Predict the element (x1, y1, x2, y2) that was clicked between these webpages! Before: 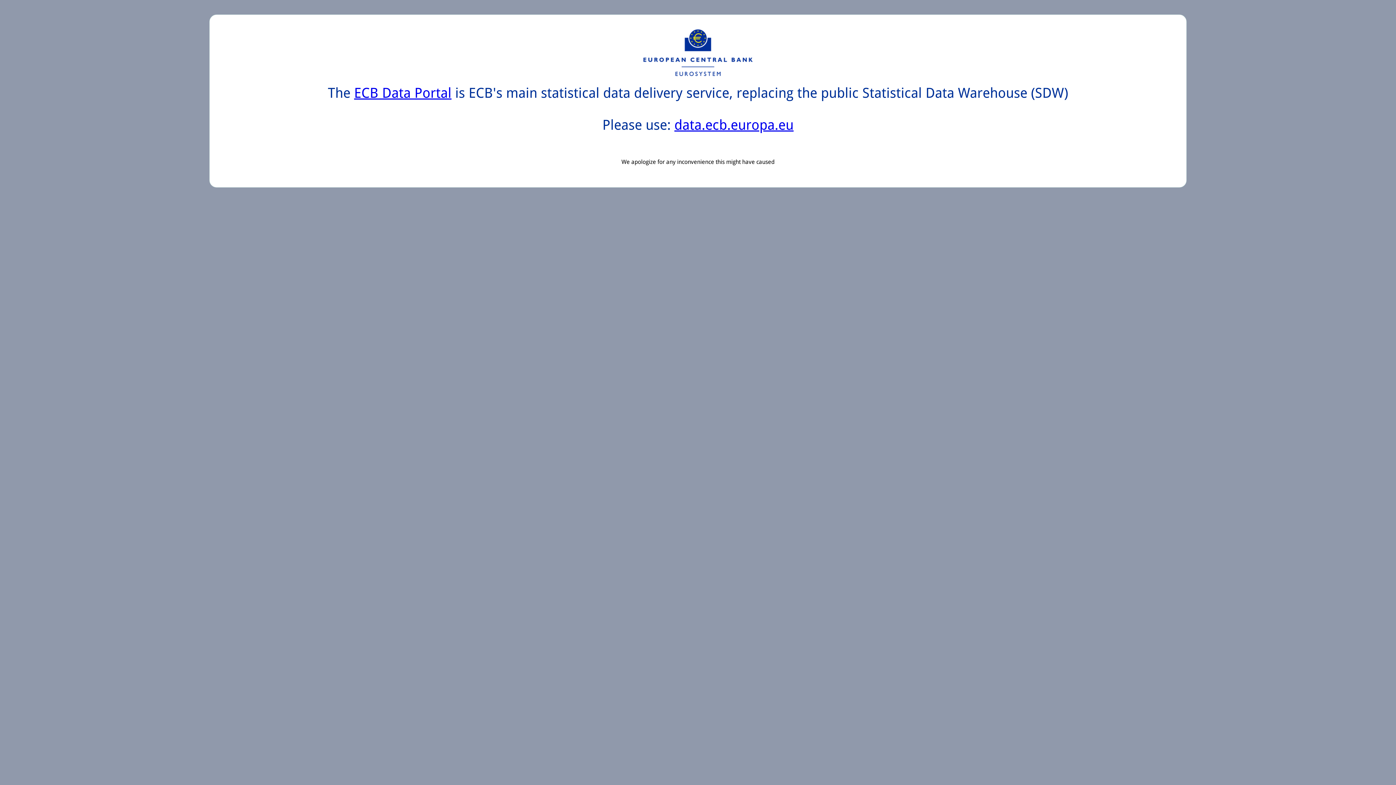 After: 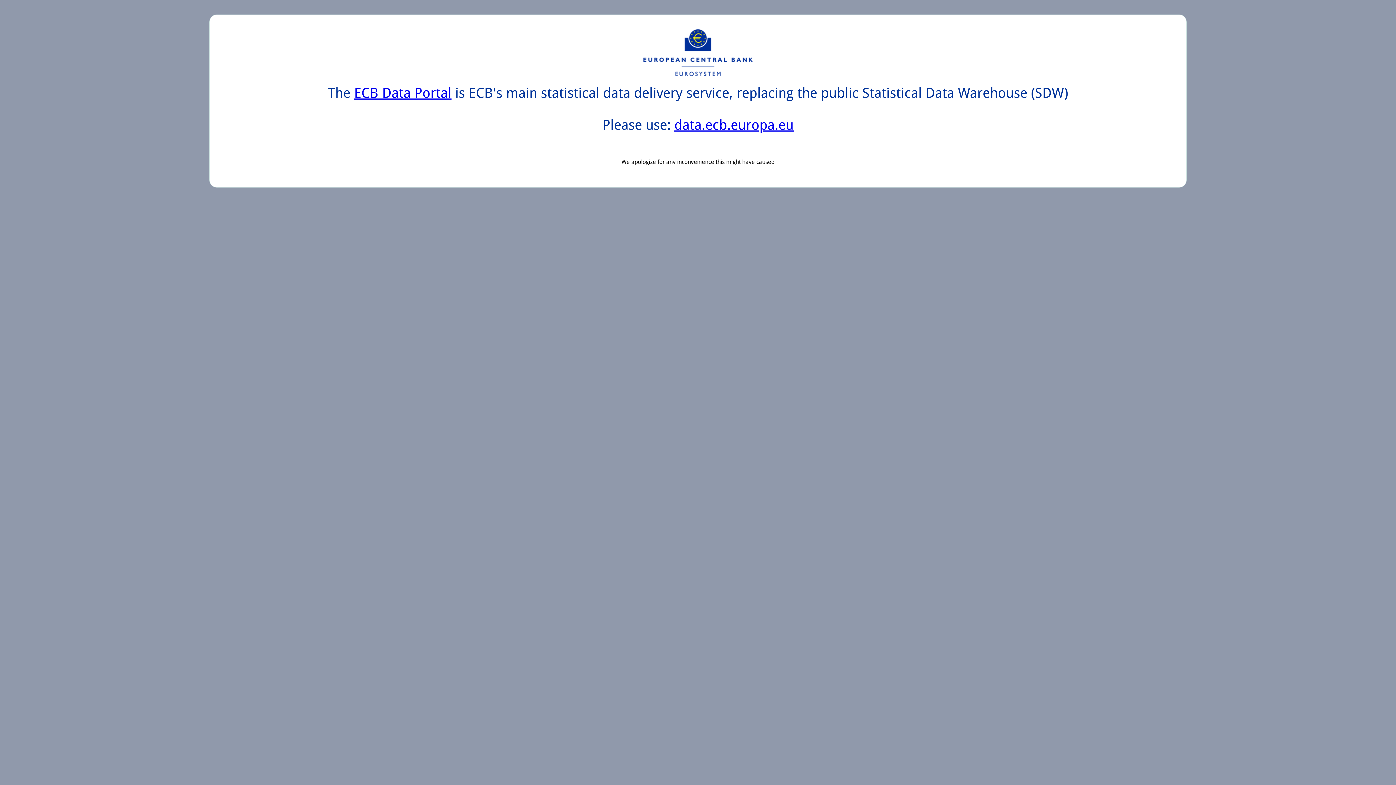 Action: bbox: (354, 85, 451, 101) label: ECB Data Portal